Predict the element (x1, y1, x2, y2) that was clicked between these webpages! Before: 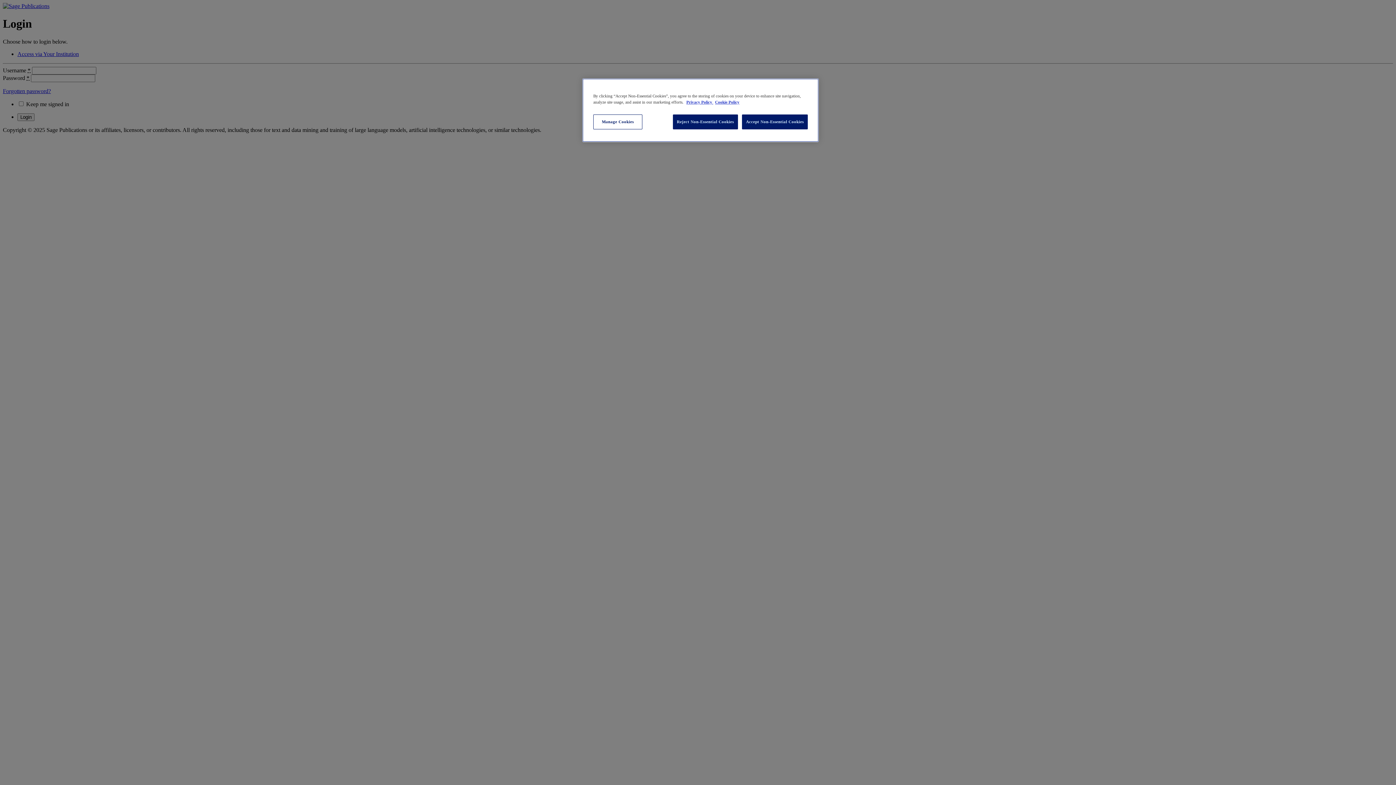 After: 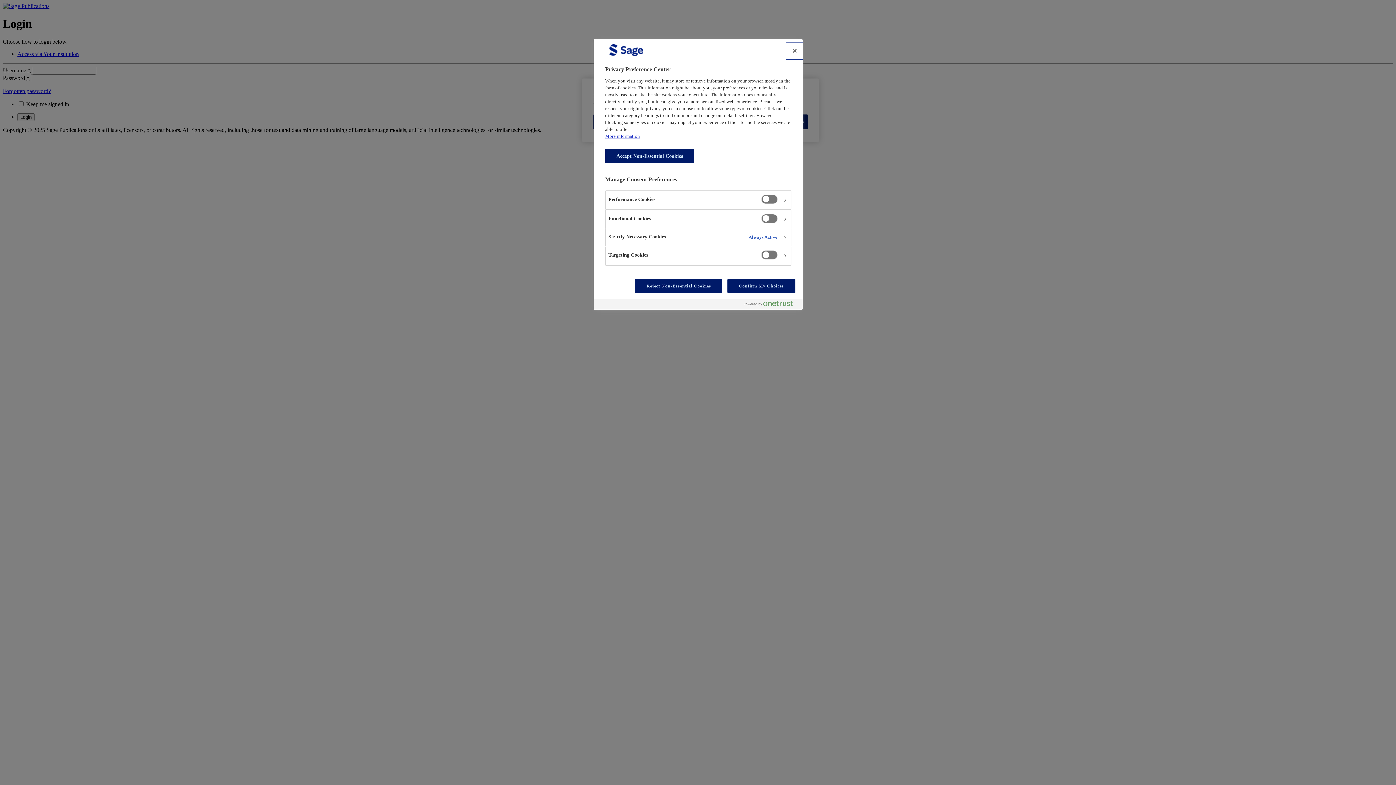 Action: bbox: (593, 114, 642, 129) label: Manage Cookies